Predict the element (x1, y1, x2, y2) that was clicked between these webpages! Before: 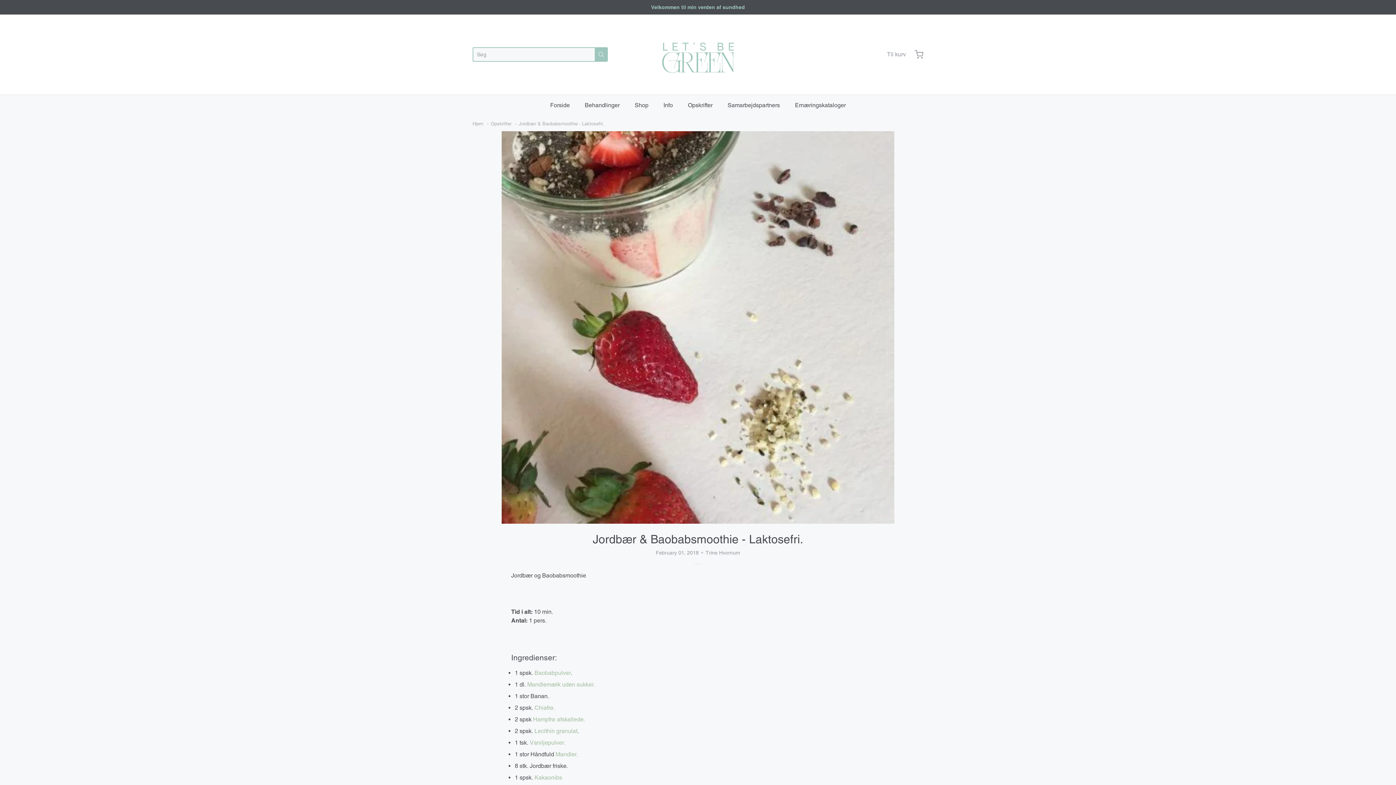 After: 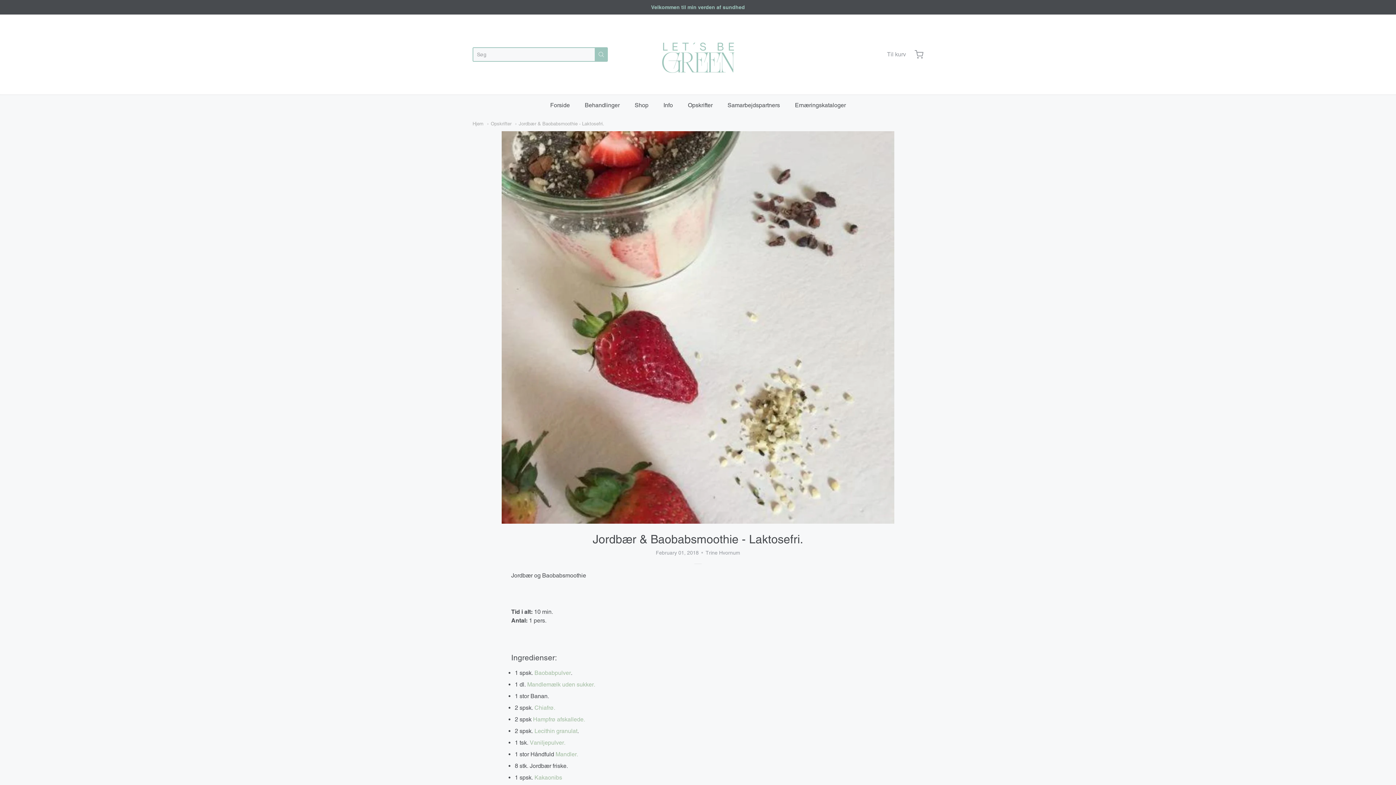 Action: bbox: (594, 47, 608, 61)